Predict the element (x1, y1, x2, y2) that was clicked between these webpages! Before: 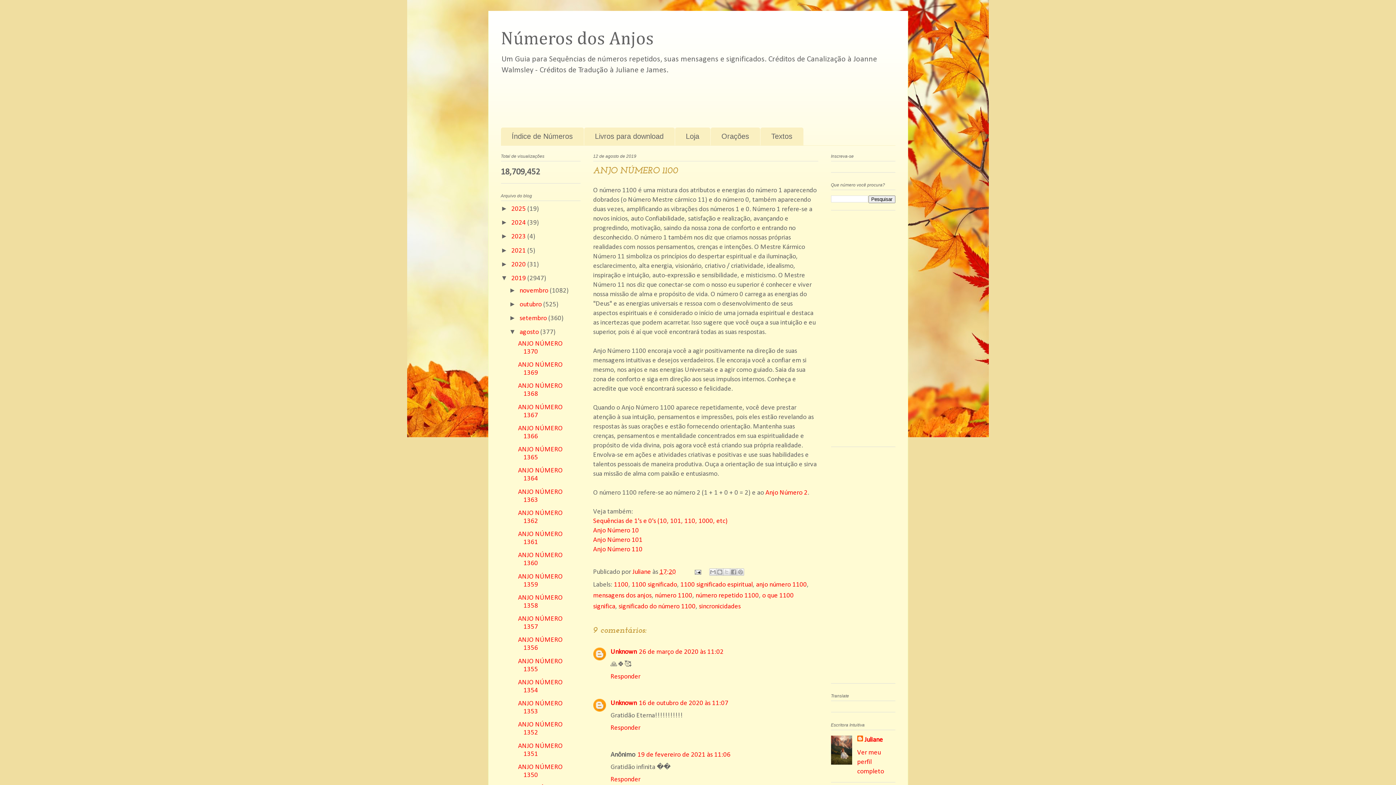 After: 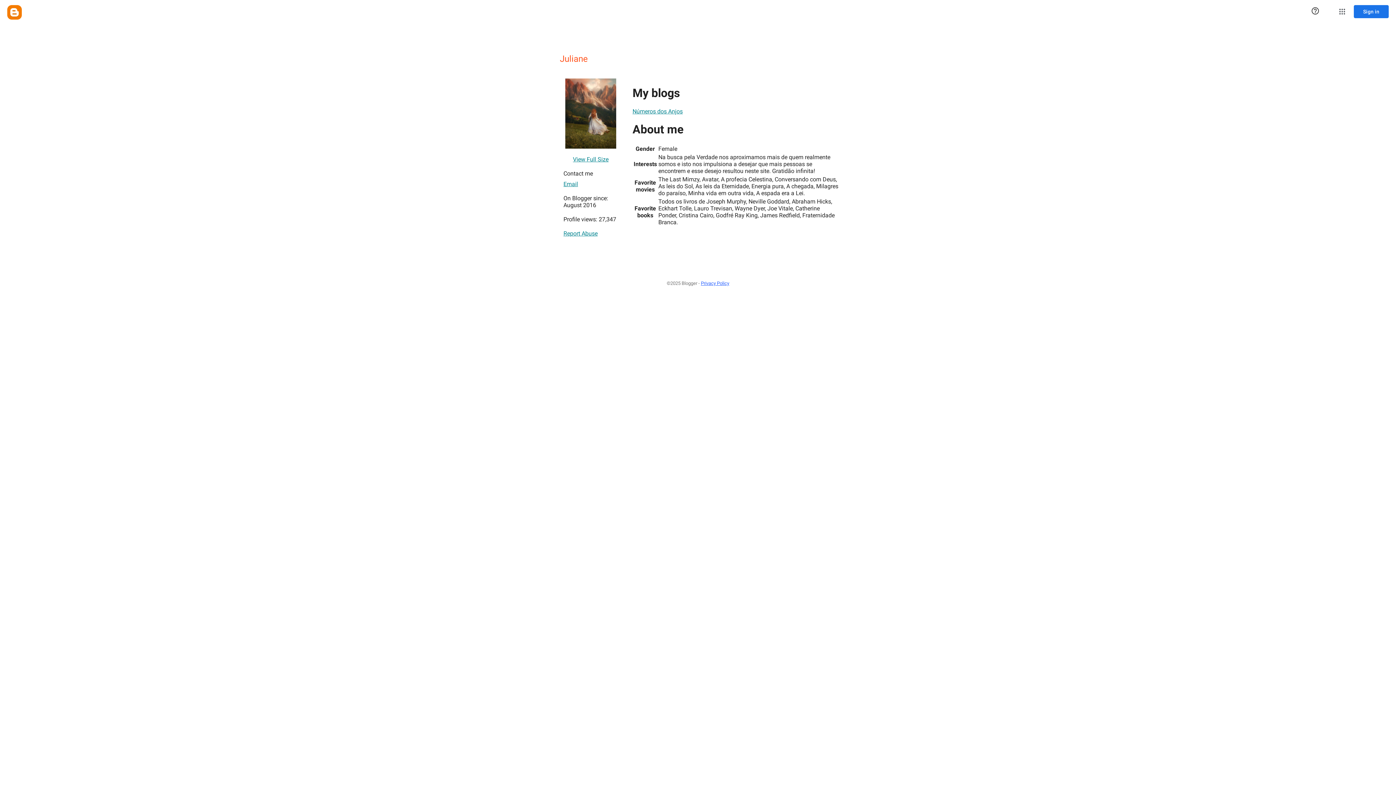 Action: bbox: (857, 749, 884, 775) label: Ver meu perfil completo